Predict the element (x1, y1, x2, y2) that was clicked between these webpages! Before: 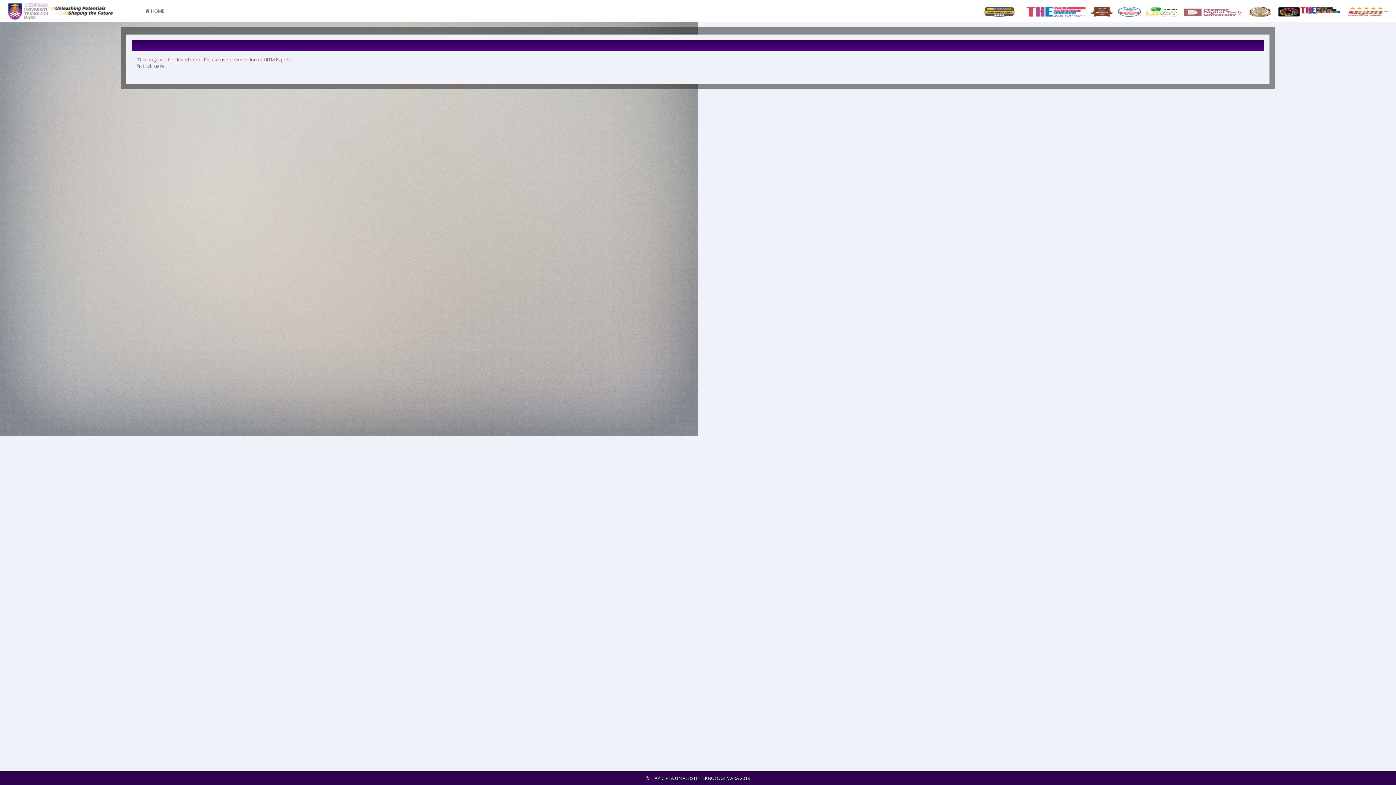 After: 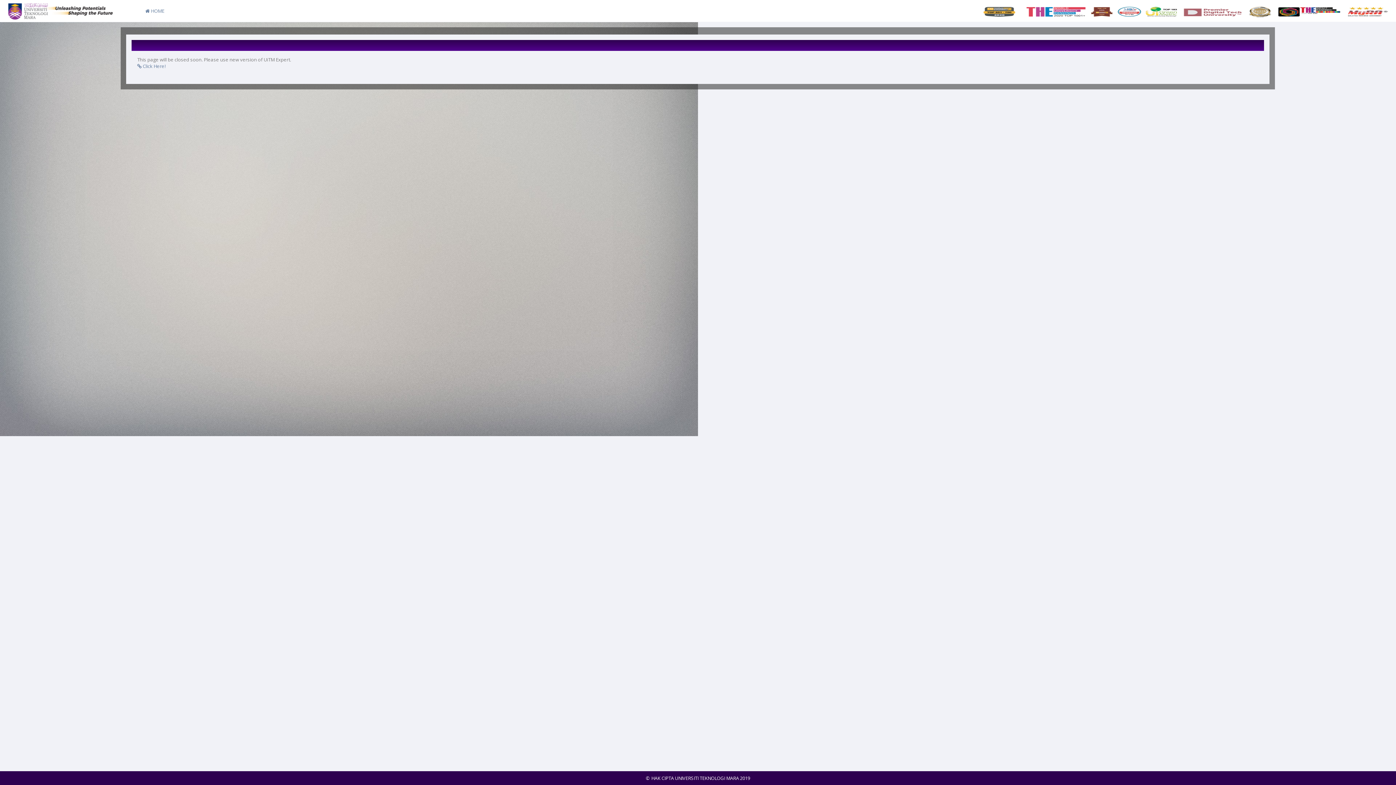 Action: bbox: (5, 0, 116, 20)